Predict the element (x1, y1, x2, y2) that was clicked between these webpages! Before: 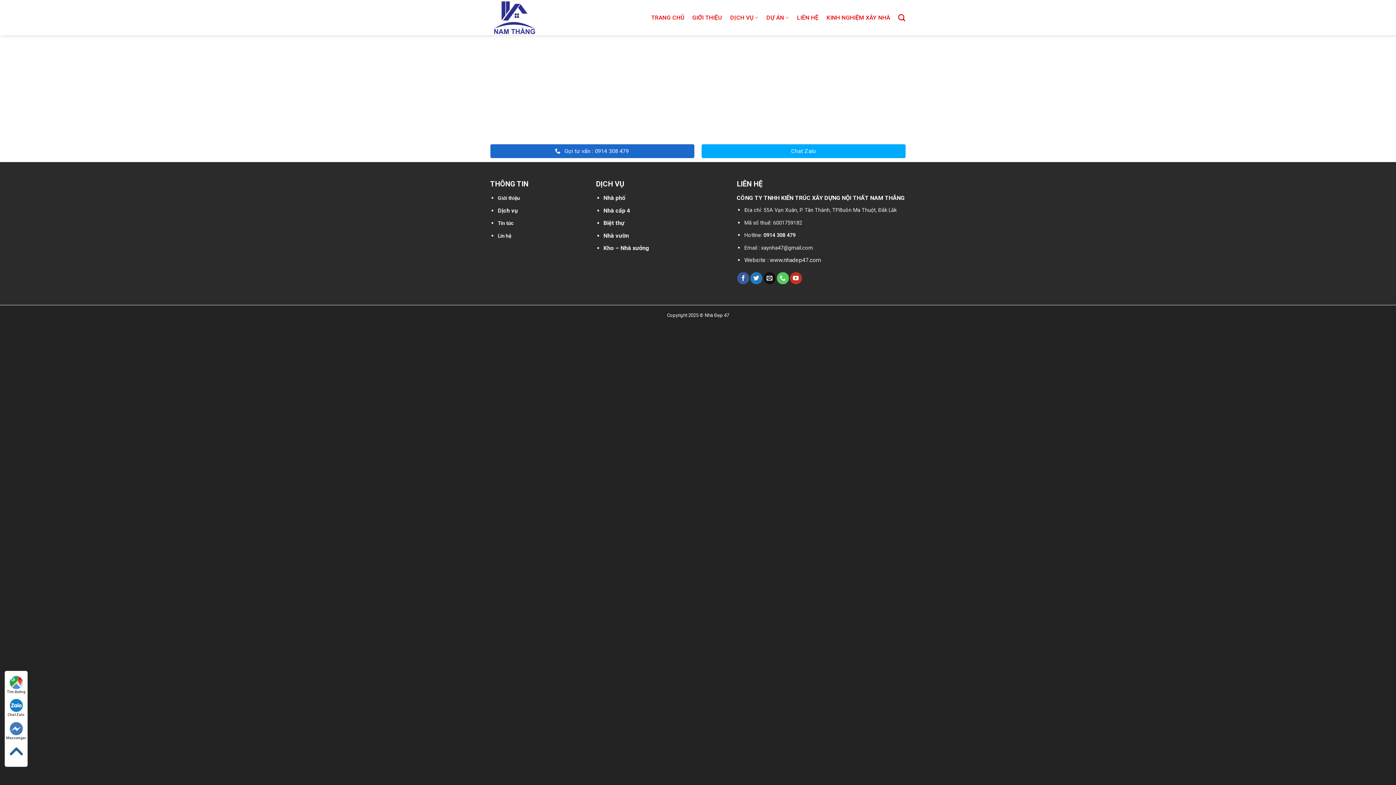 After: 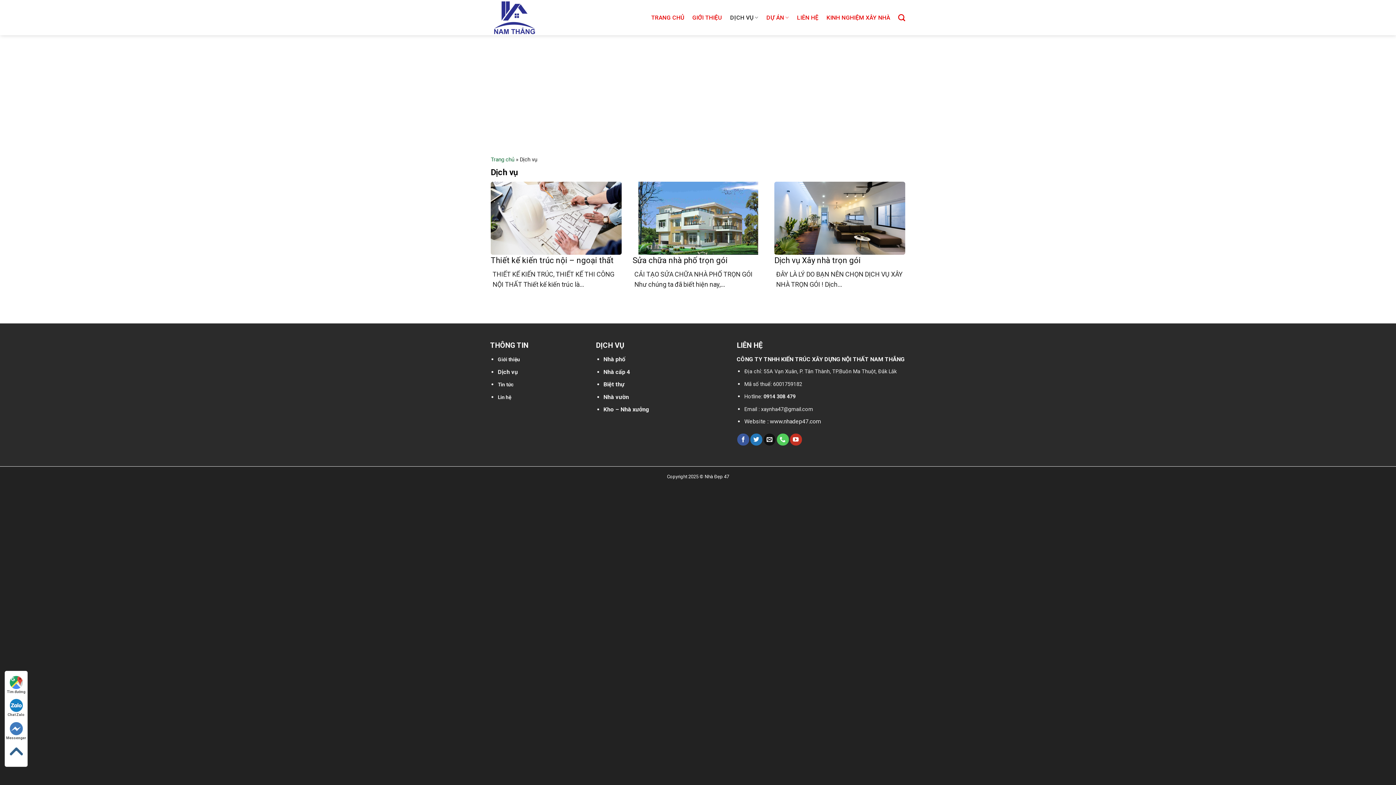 Action: label: DỊCH VỤ bbox: (730, 10, 758, 25)